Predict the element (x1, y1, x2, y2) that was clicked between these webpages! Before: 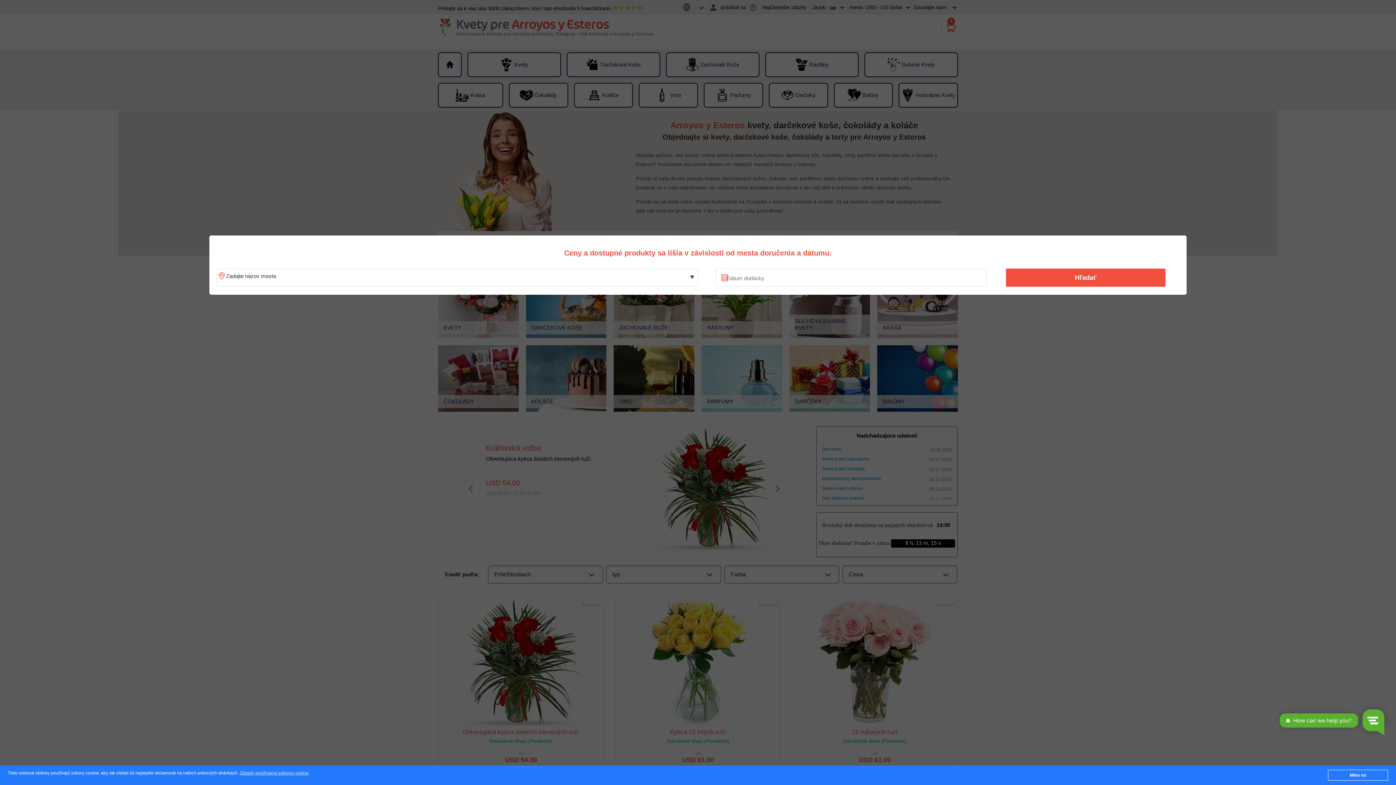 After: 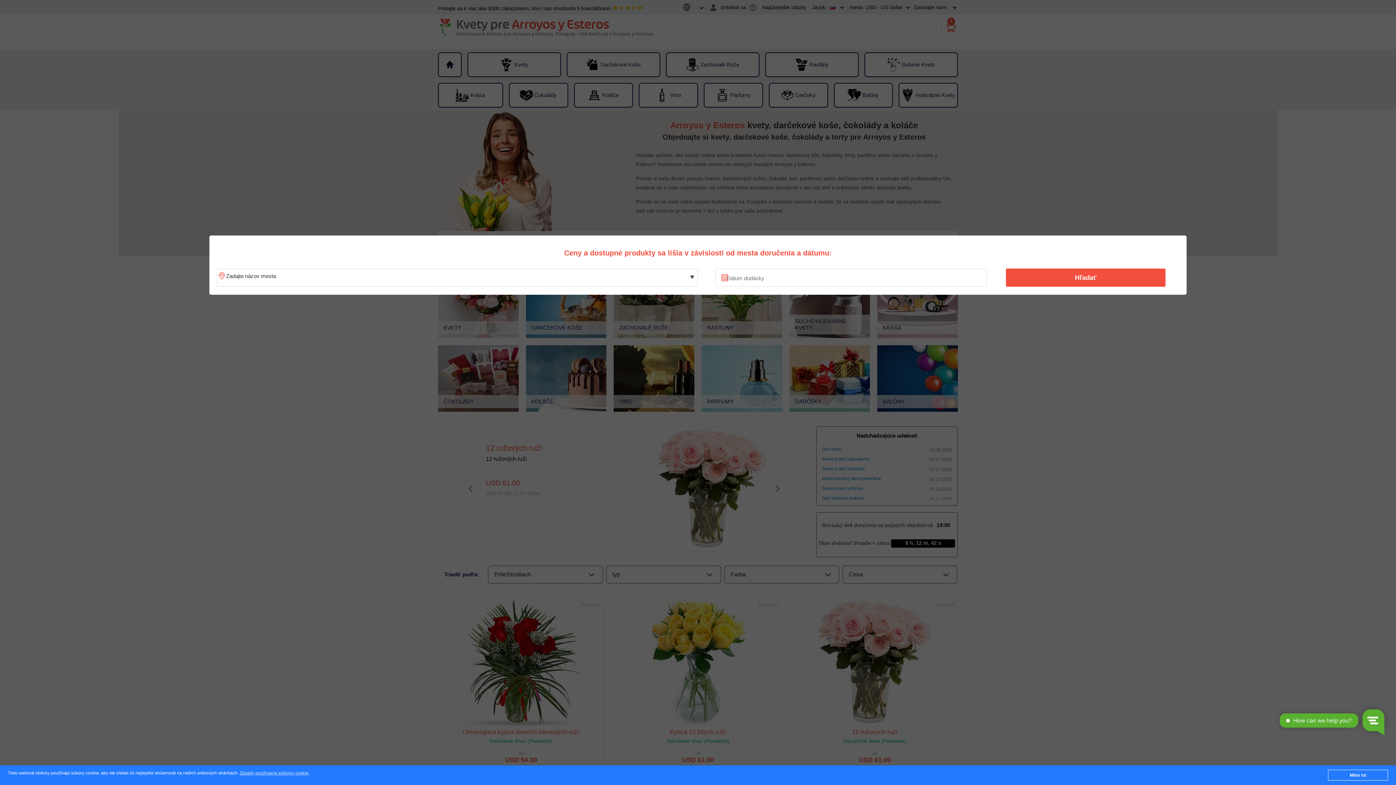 Action: label: Hľadať bbox: (1010, 270, 1161, 285)